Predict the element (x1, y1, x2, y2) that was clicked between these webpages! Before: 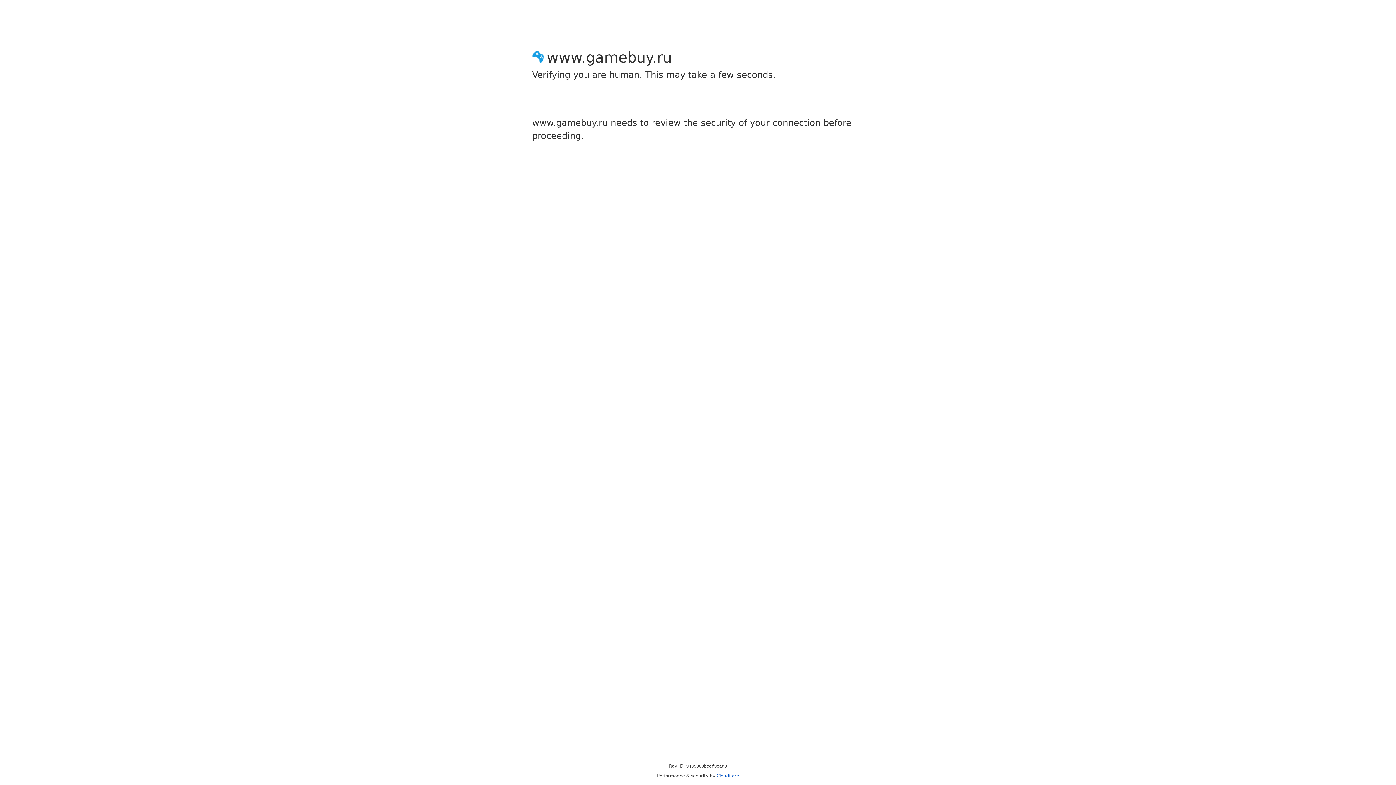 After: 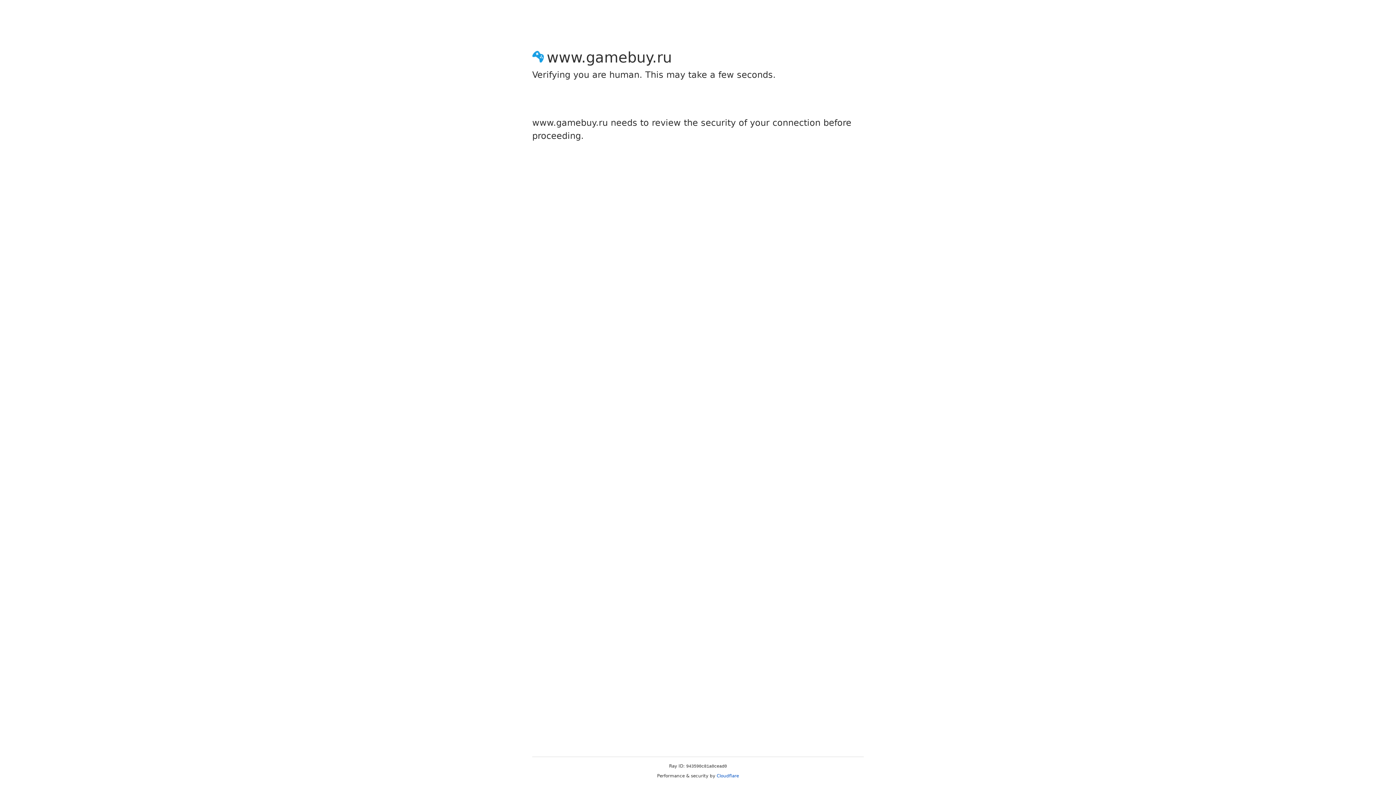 Action: label: Cloudflare bbox: (716, 773, 739, 778)